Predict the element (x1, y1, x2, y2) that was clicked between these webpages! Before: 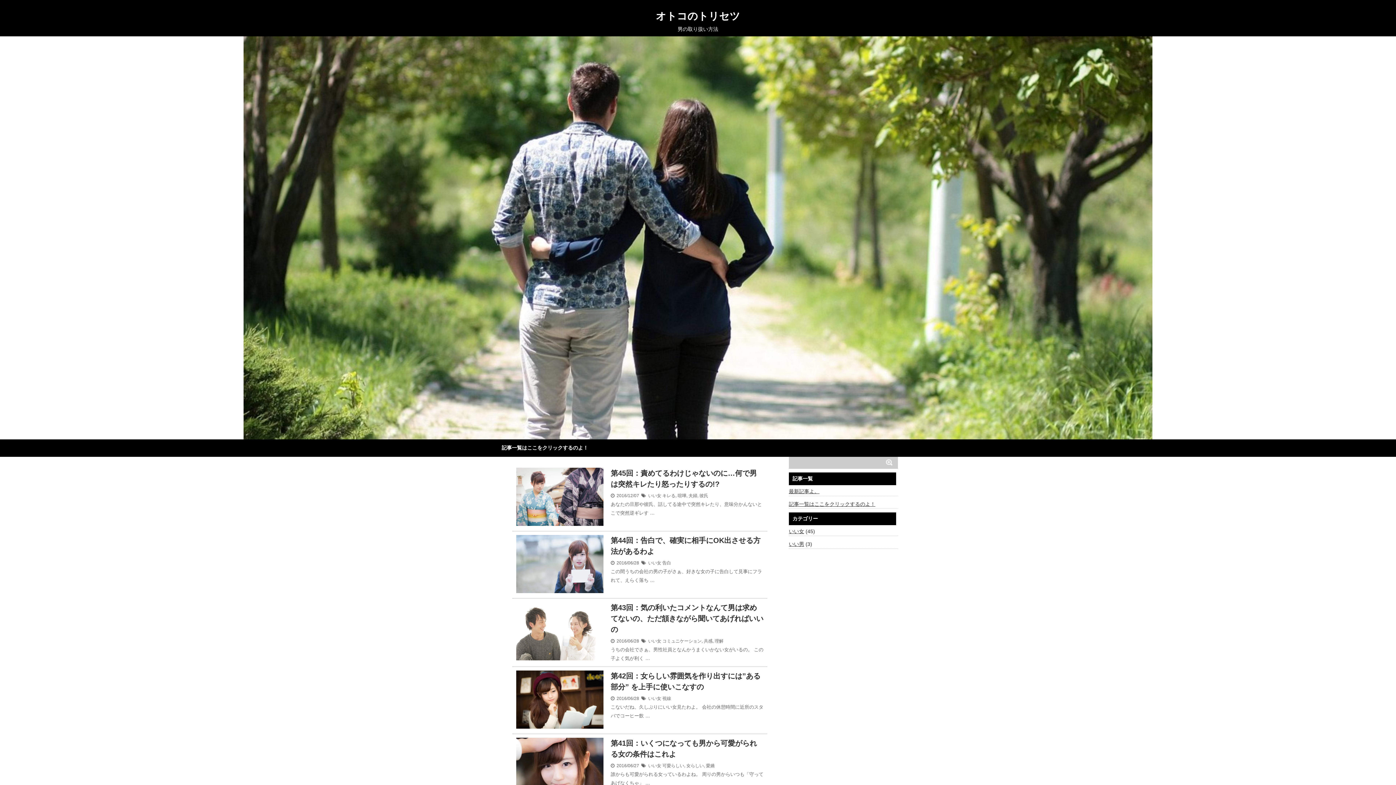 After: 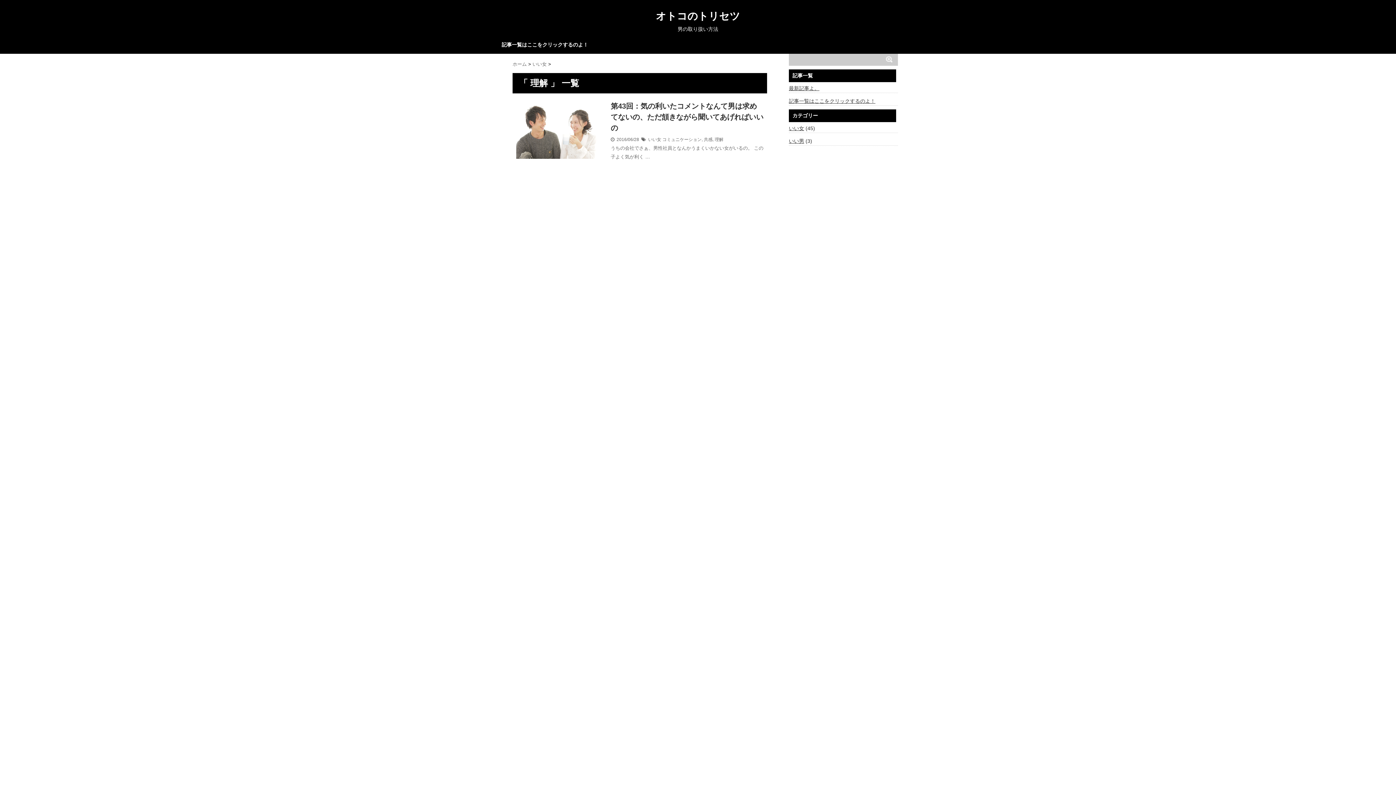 Action: bbox: (714, 637, 723, 645) label: 理解